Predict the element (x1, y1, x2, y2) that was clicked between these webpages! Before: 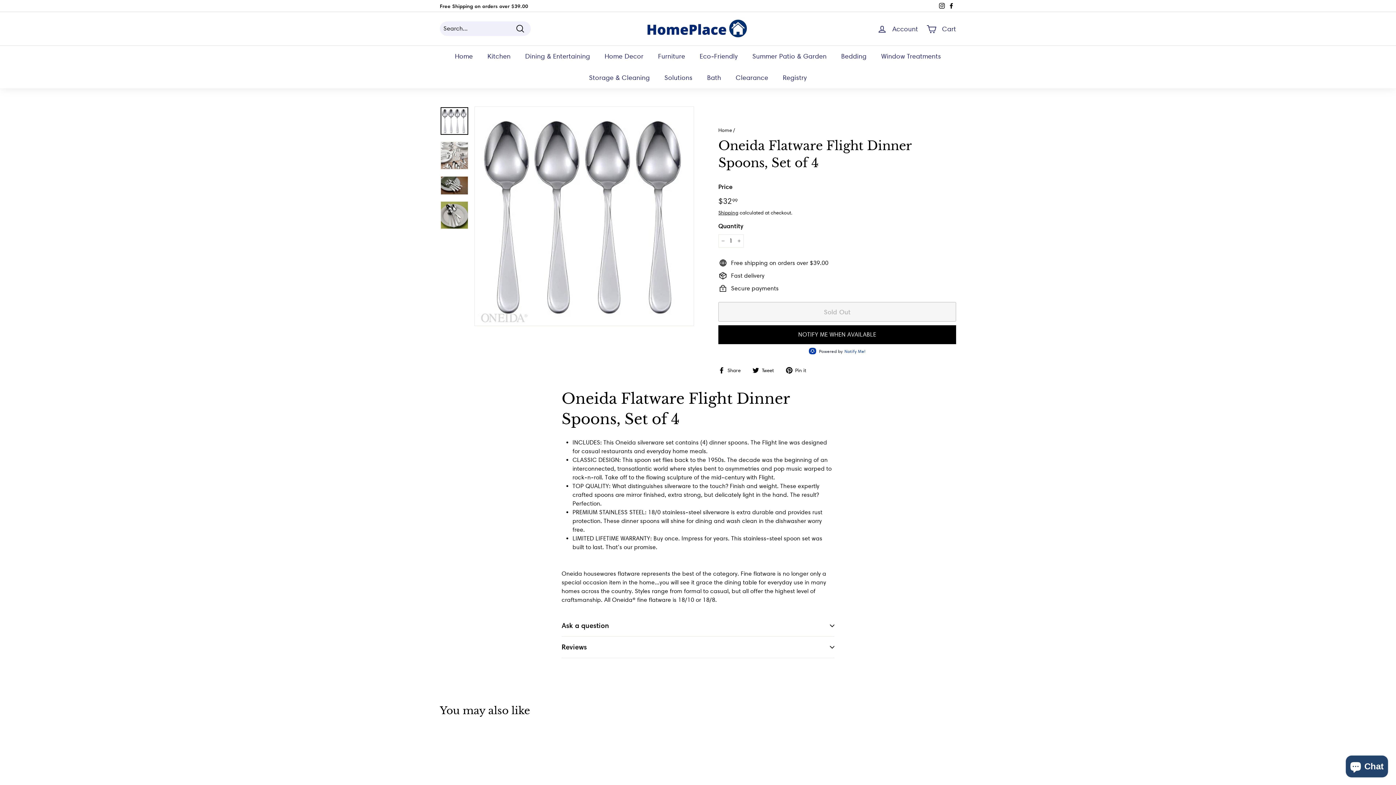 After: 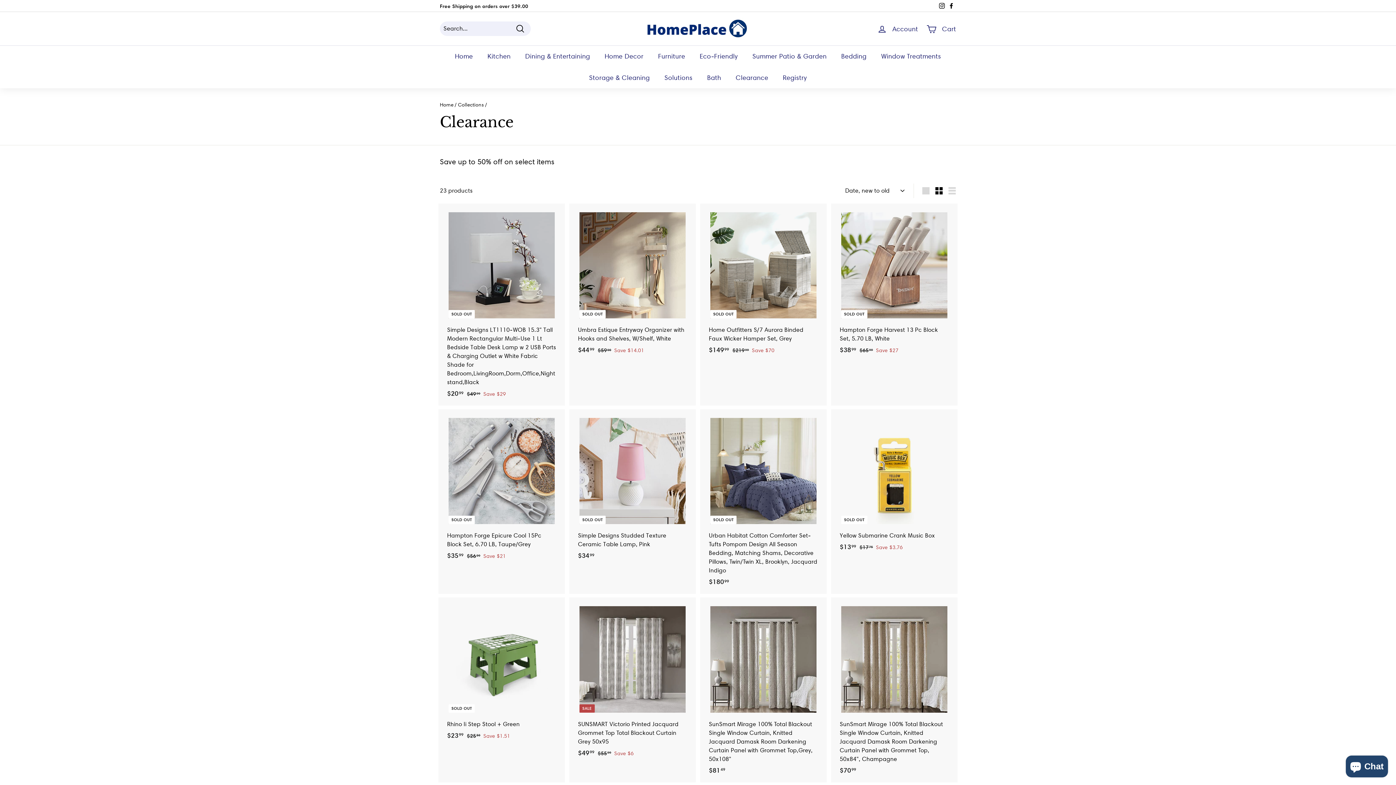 Action: bbox: (728, 66, 775, 88) label: Clearance